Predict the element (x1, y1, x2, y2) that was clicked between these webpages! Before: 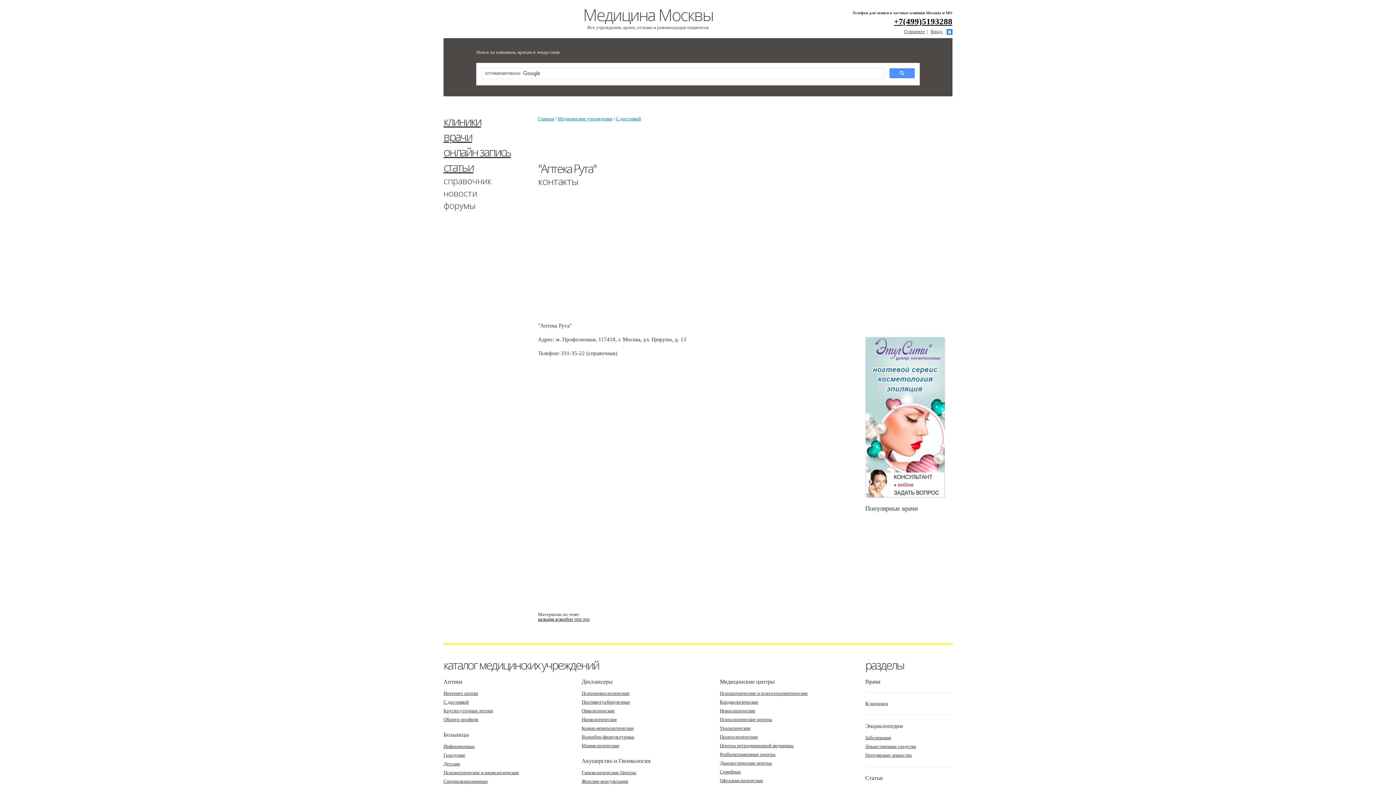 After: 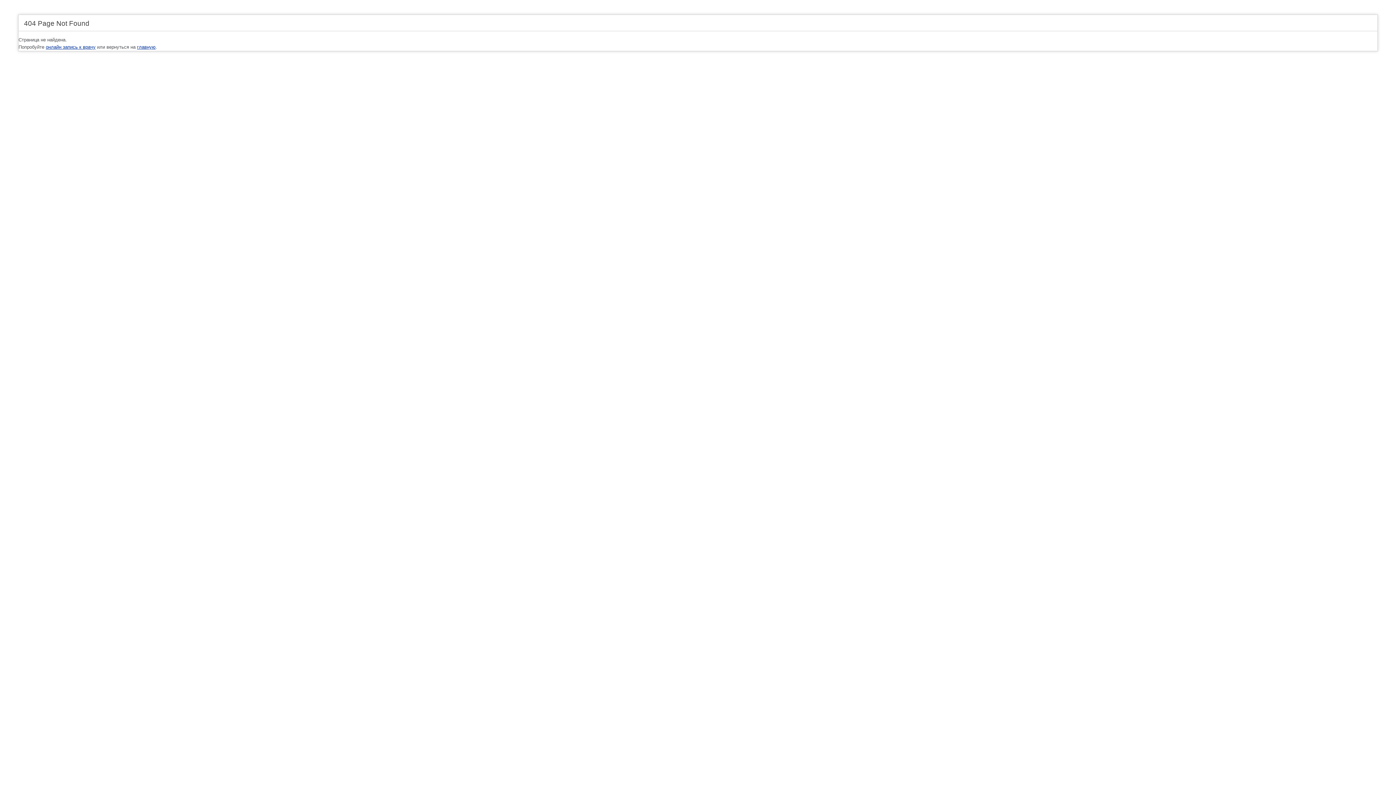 Action: bbox: (443, 144, 510, 159) label: онлайн запись